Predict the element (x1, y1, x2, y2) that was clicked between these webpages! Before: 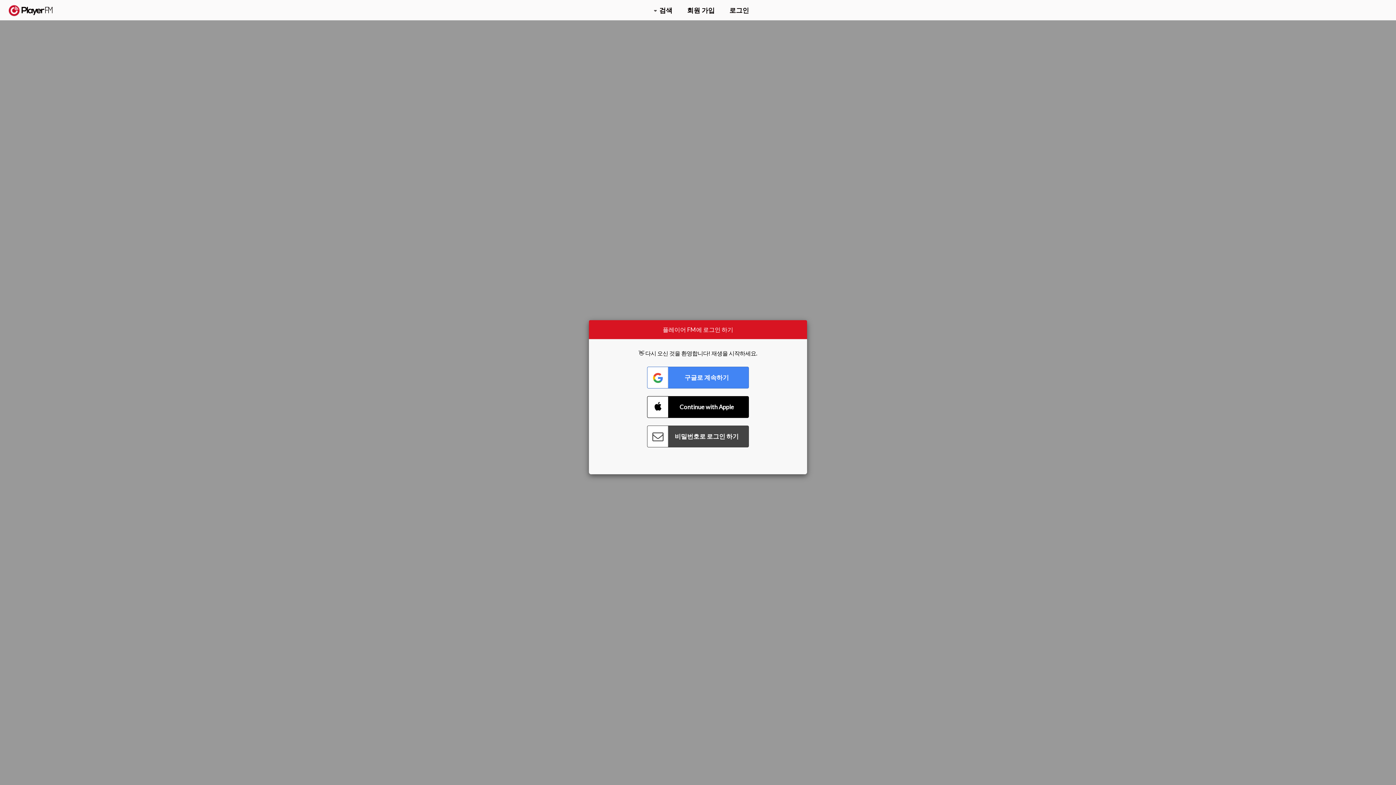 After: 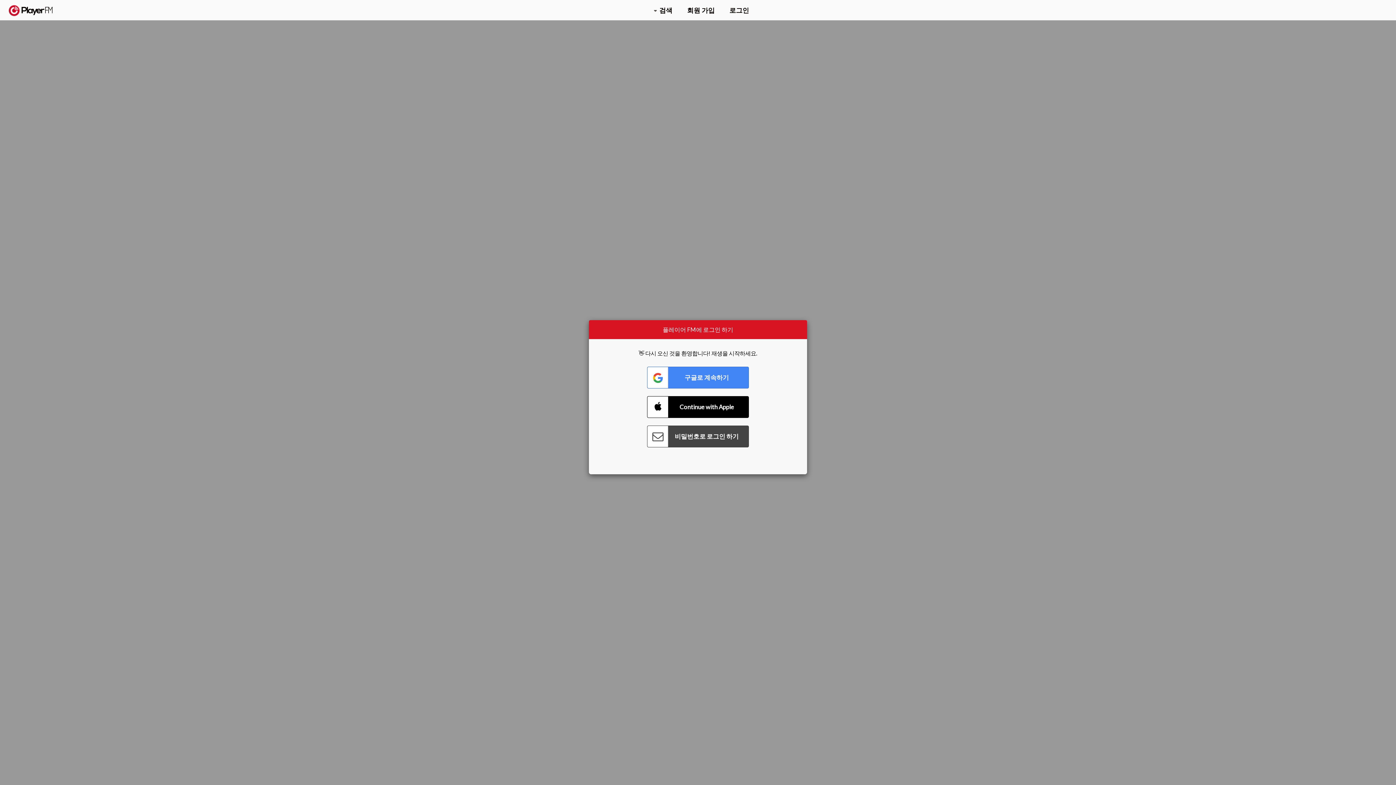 Action: bbox: (1312, 2, 1349, 14) label: 업그레이드